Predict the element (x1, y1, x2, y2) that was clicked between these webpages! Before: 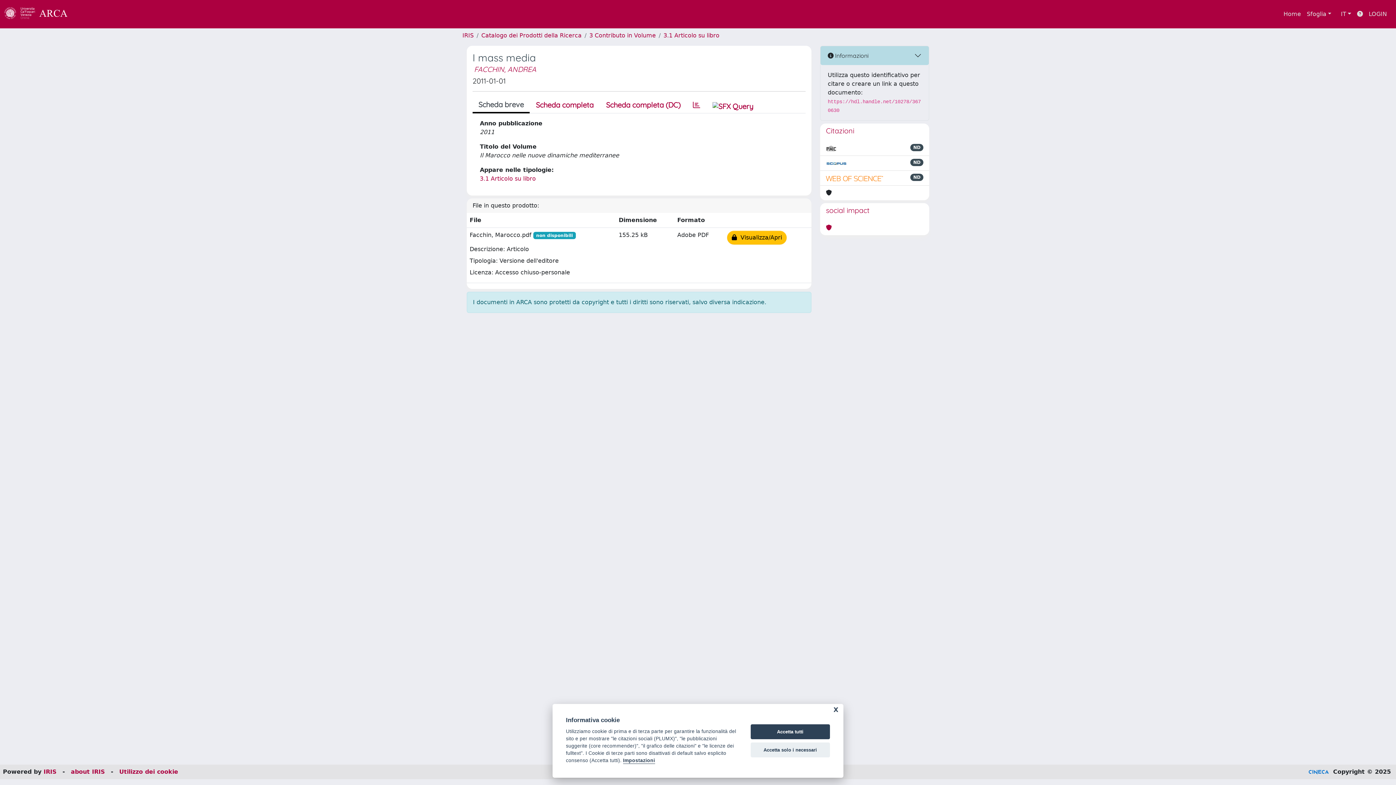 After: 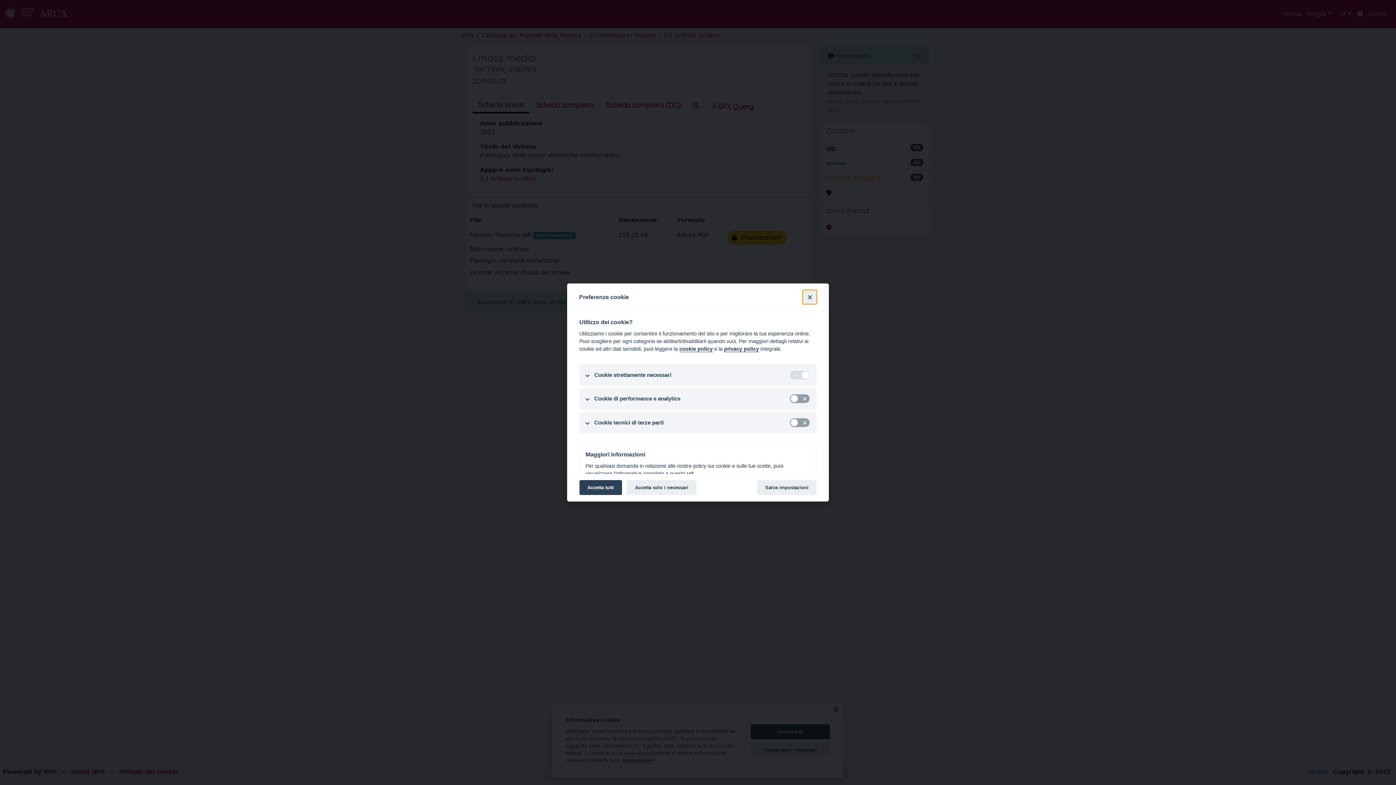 Action: label: Utilizzo dei cookie bbox: (119, 768, 178, 775)